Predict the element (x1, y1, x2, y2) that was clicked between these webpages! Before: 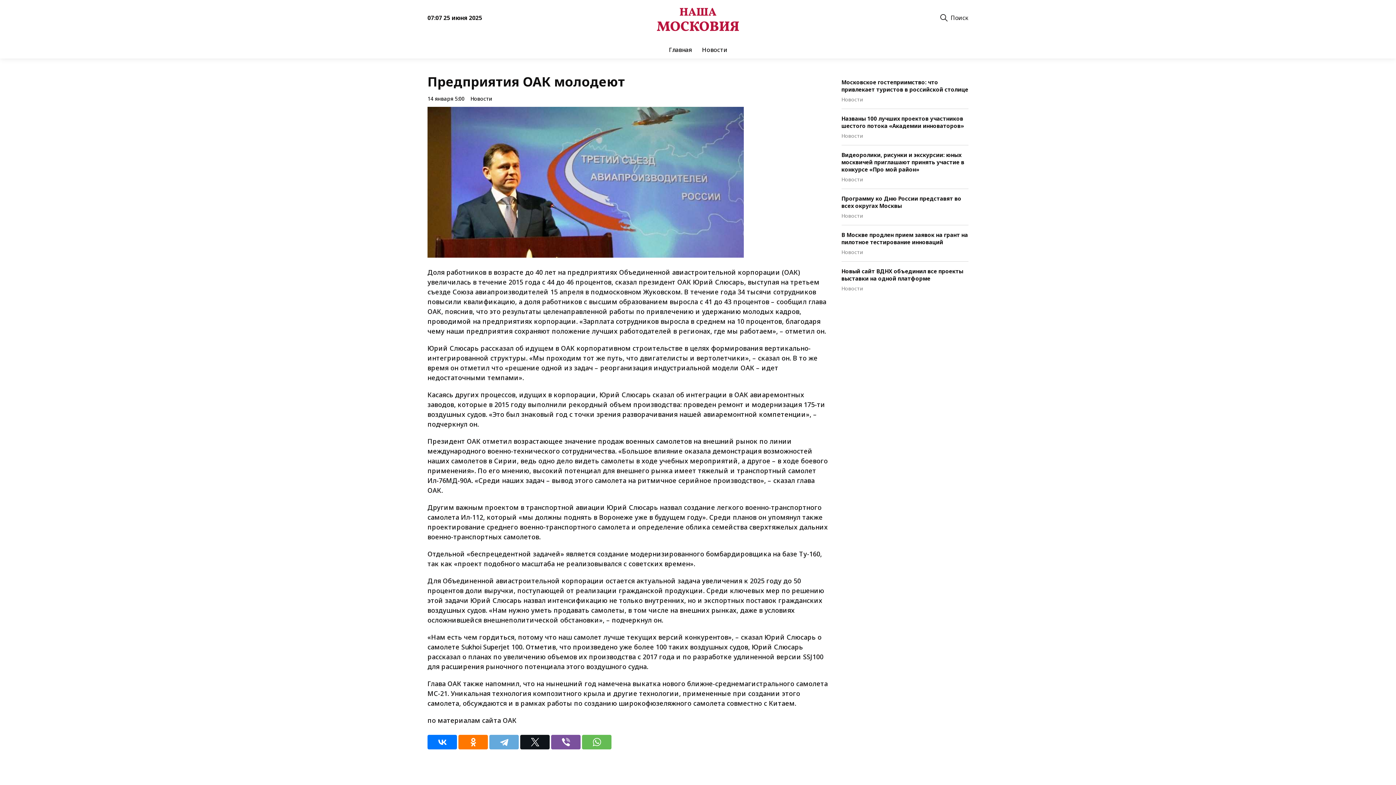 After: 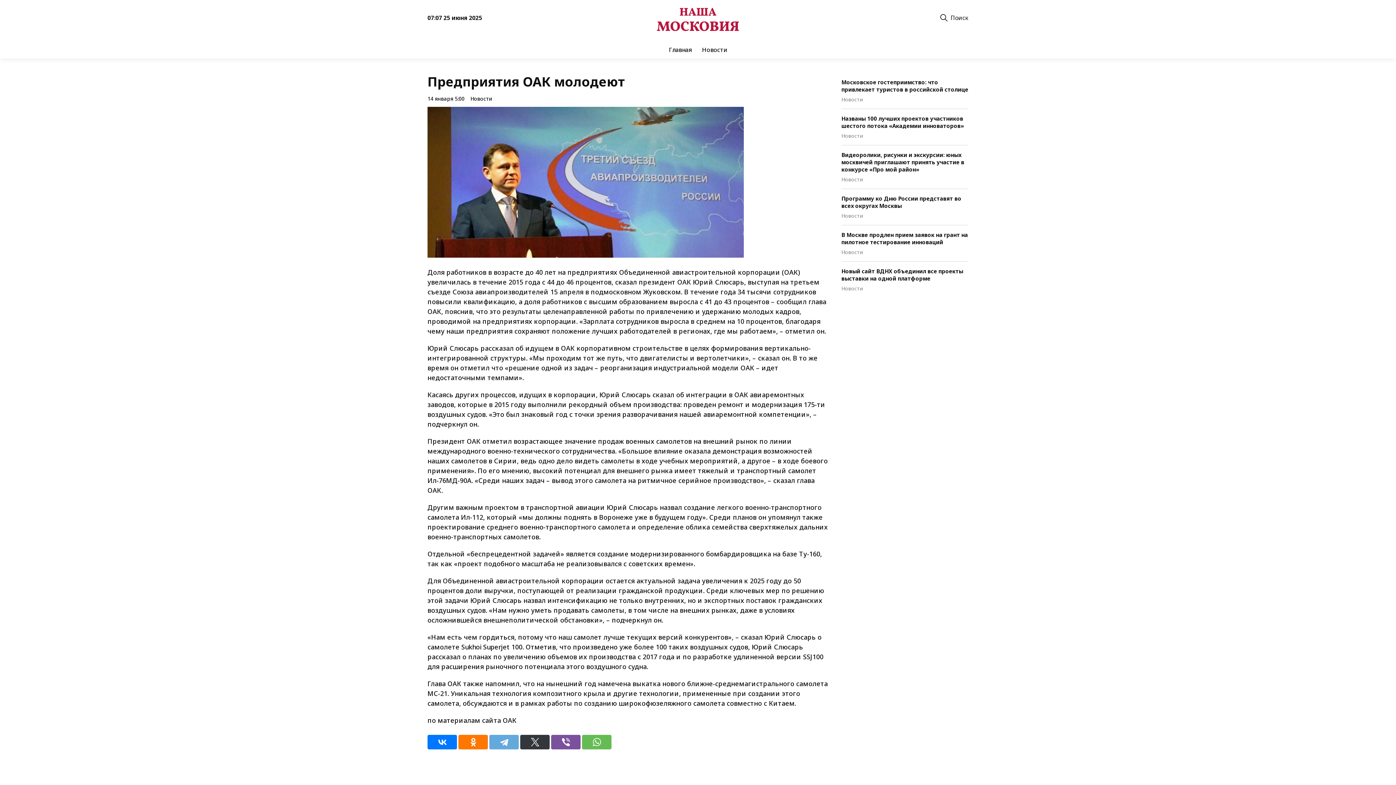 Action: bbox: (520, 735, 549, 749)